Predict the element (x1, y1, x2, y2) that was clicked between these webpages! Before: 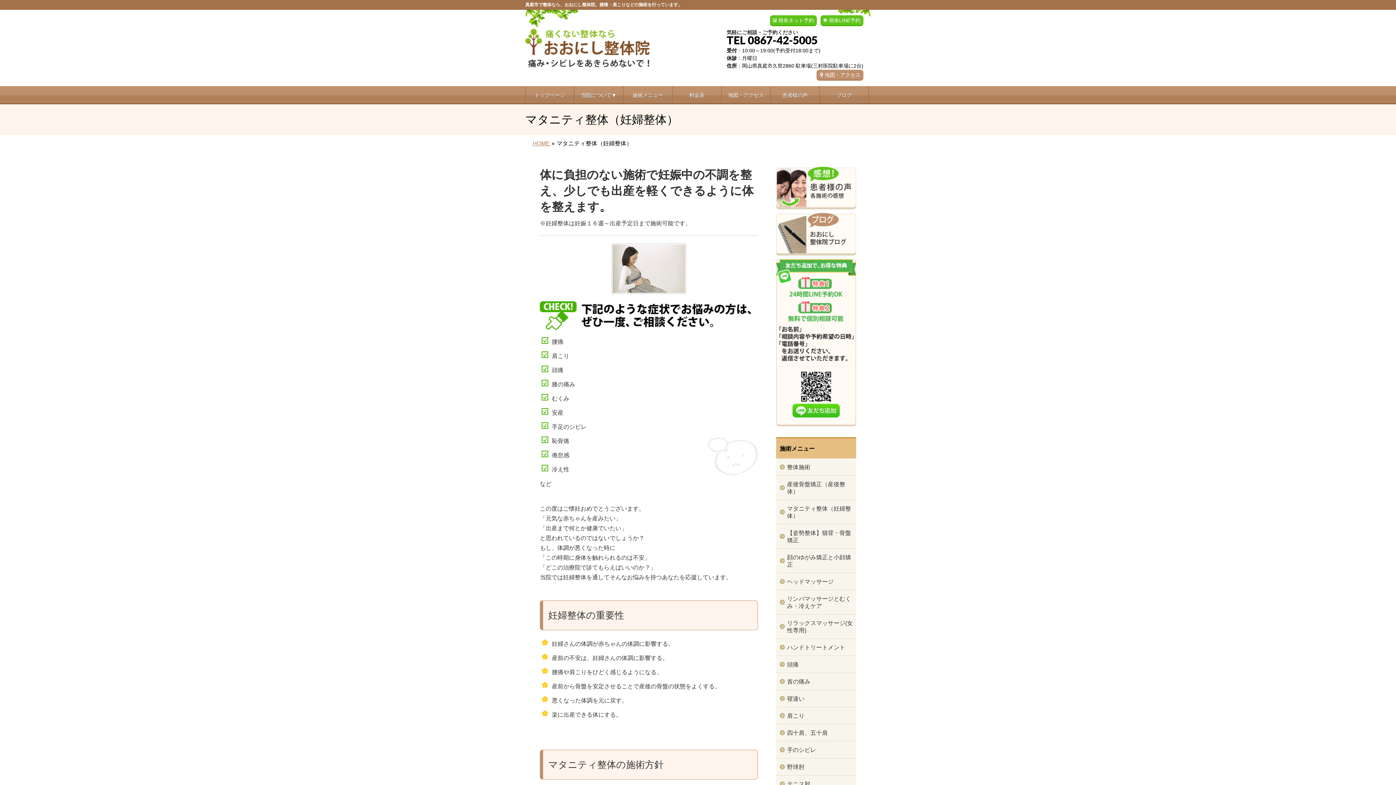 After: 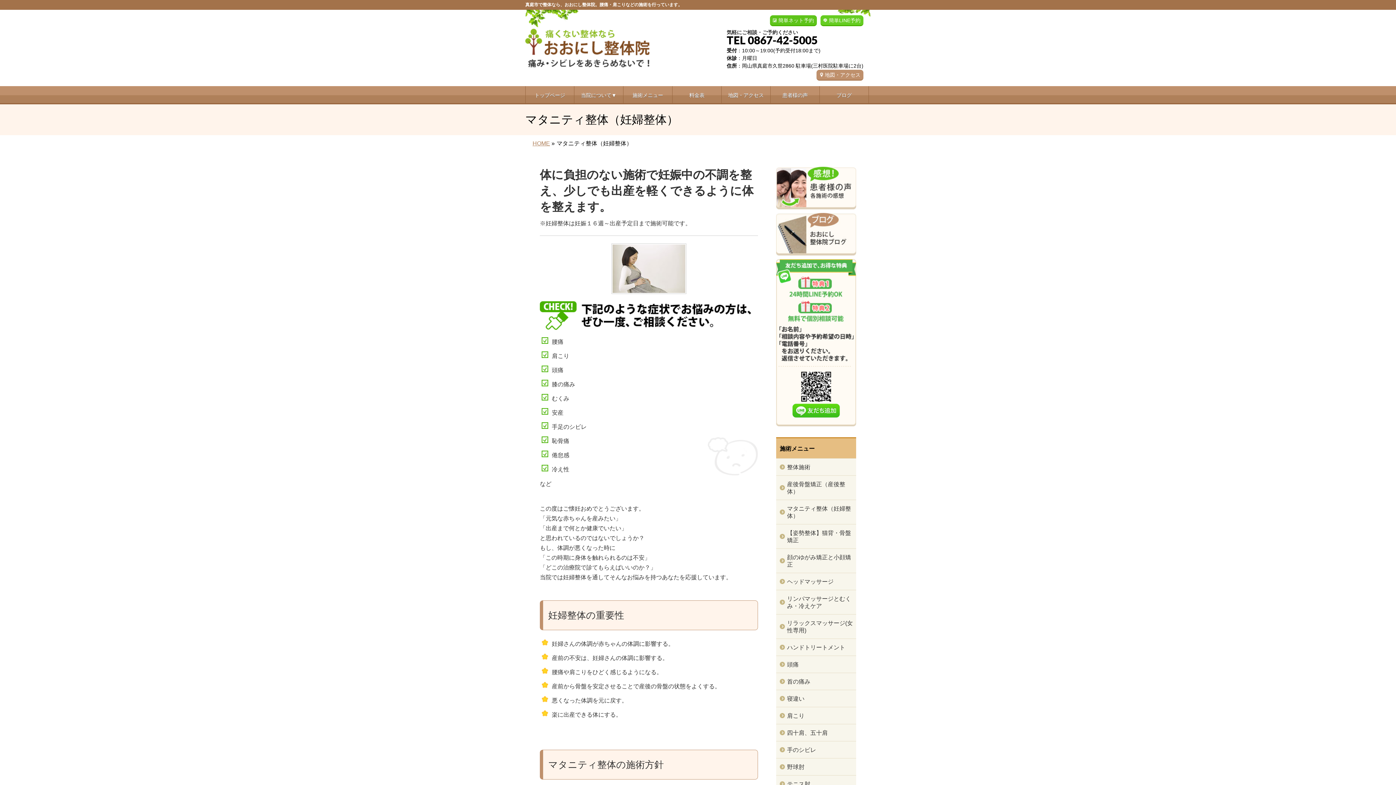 Action: label: 簡単LINE予約 bbox: (820, 15, 863, 26)